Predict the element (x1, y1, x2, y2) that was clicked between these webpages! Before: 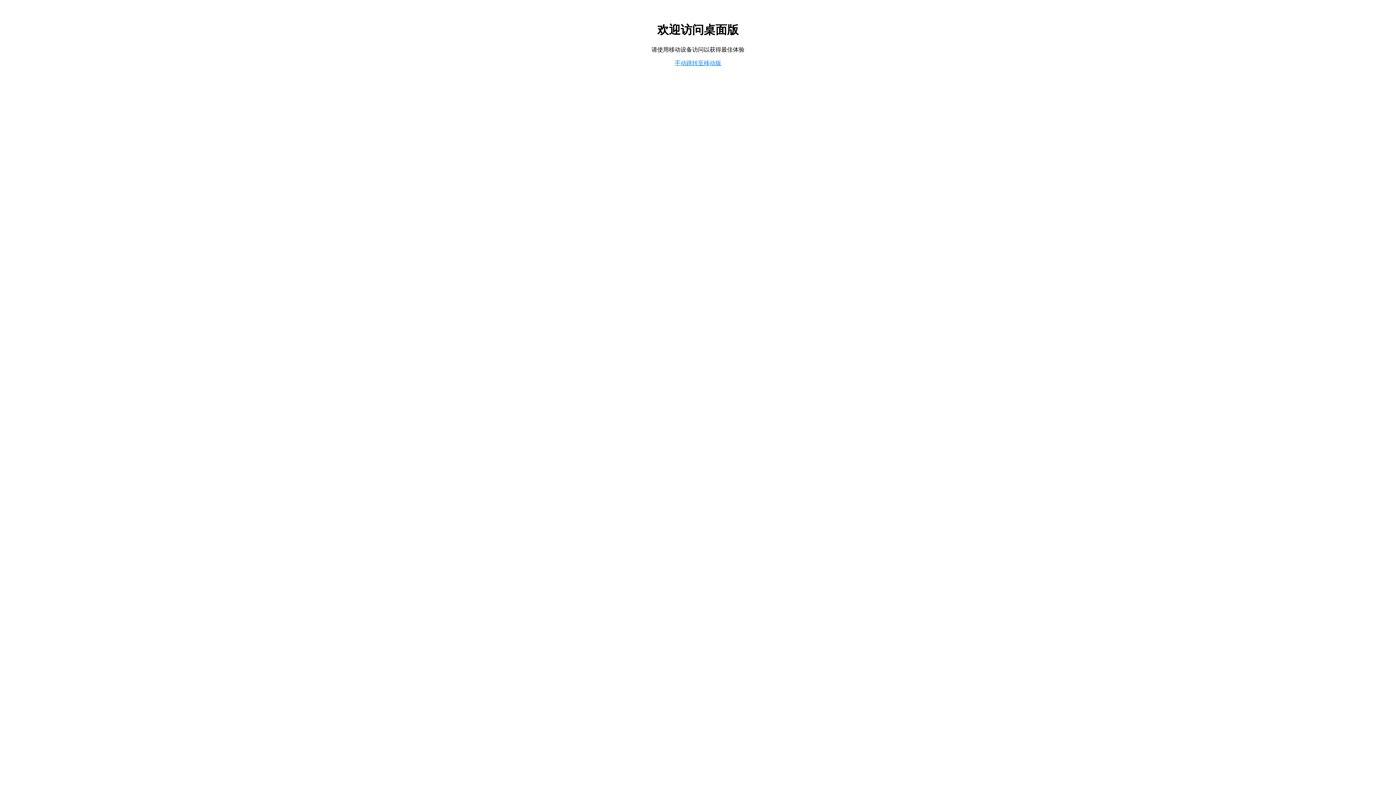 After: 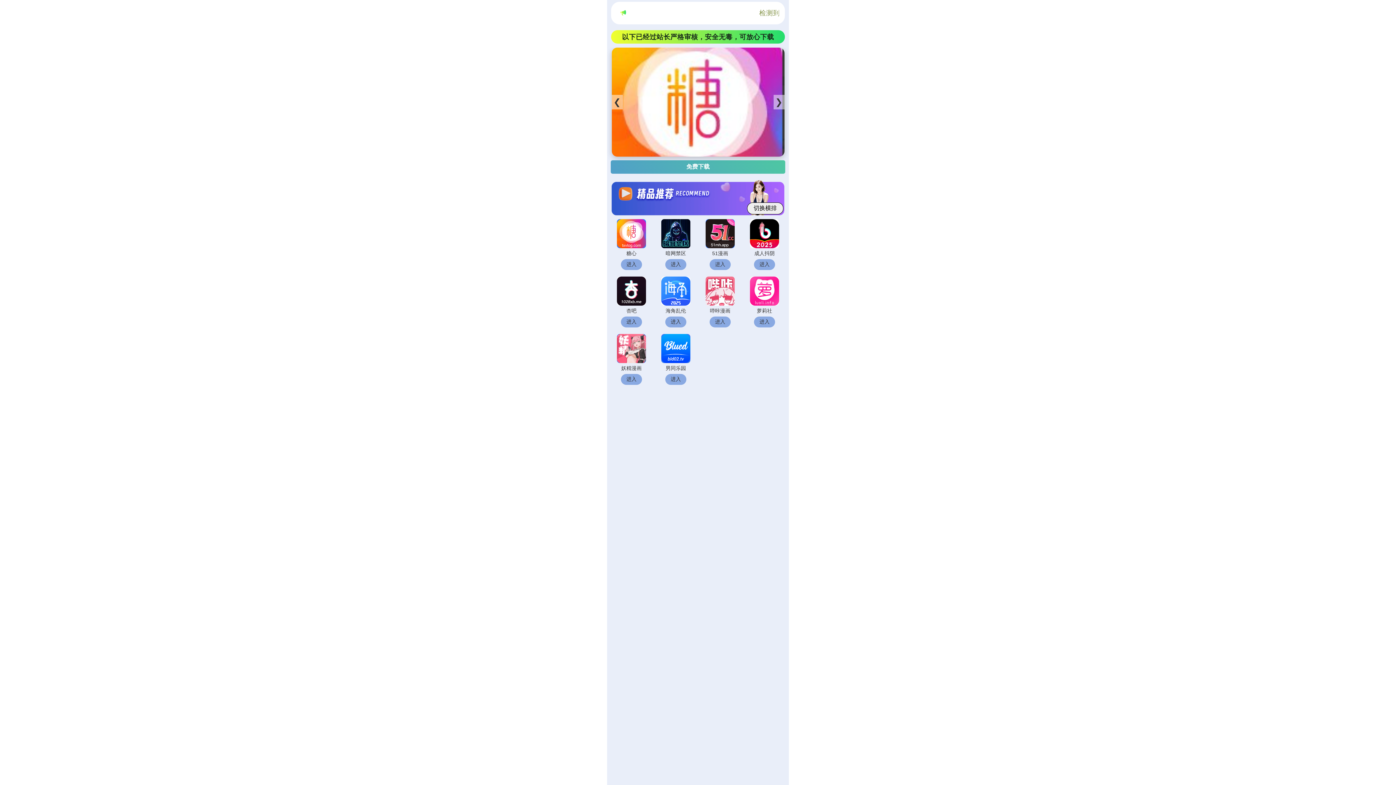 Action: label: 手动跳转至移动版 bbox: (674, 59, 721, 66)